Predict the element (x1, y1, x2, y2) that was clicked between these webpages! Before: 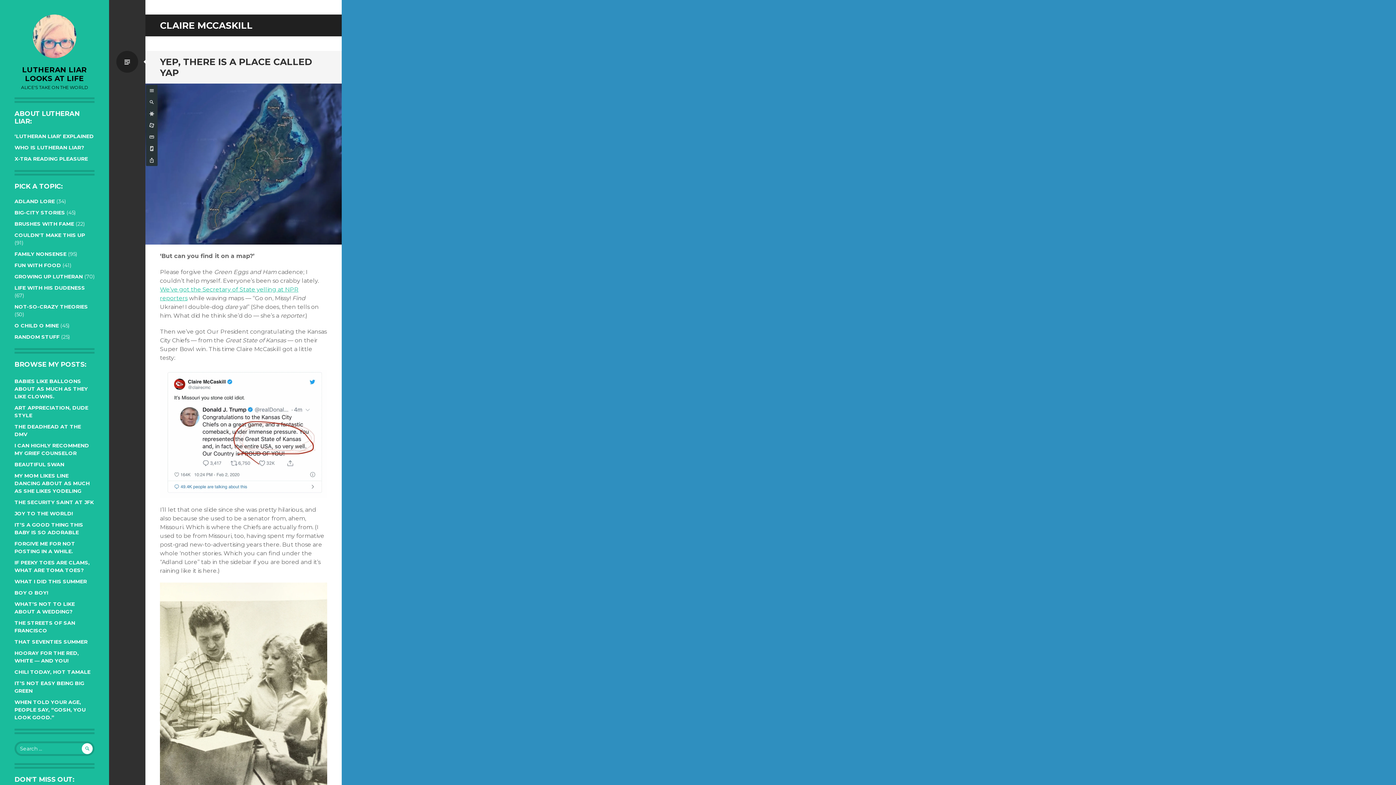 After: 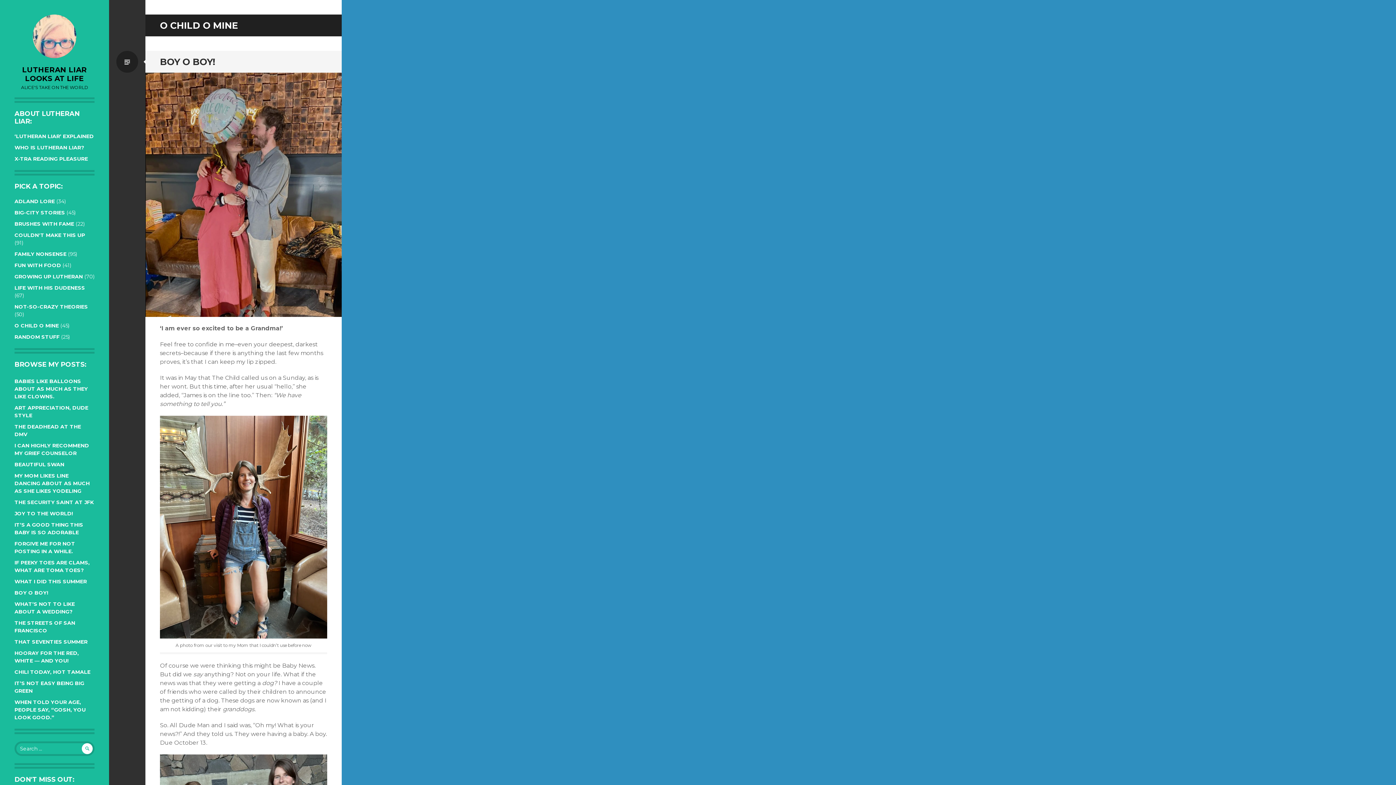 Action: bbox: (14, 322, 58, 329) label: O CHILD O MINE